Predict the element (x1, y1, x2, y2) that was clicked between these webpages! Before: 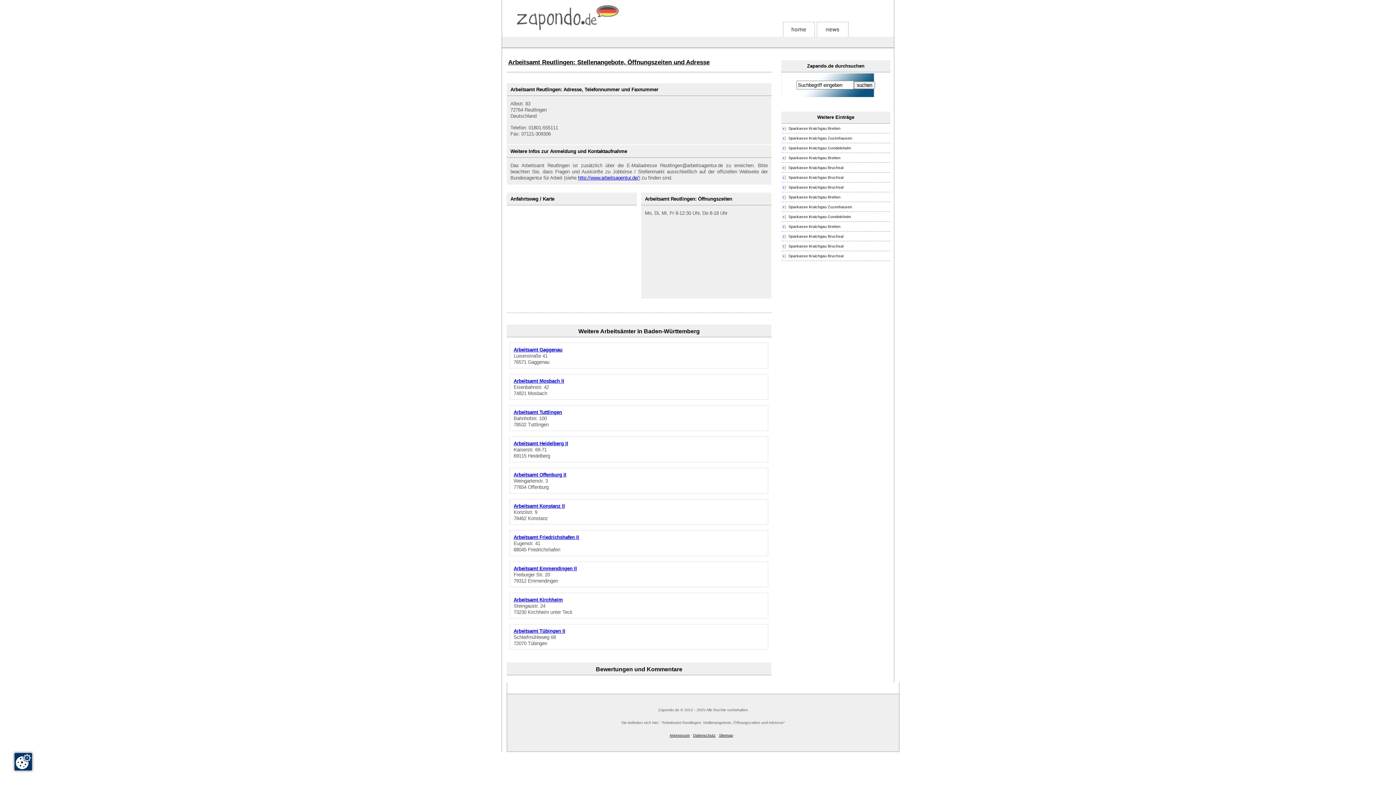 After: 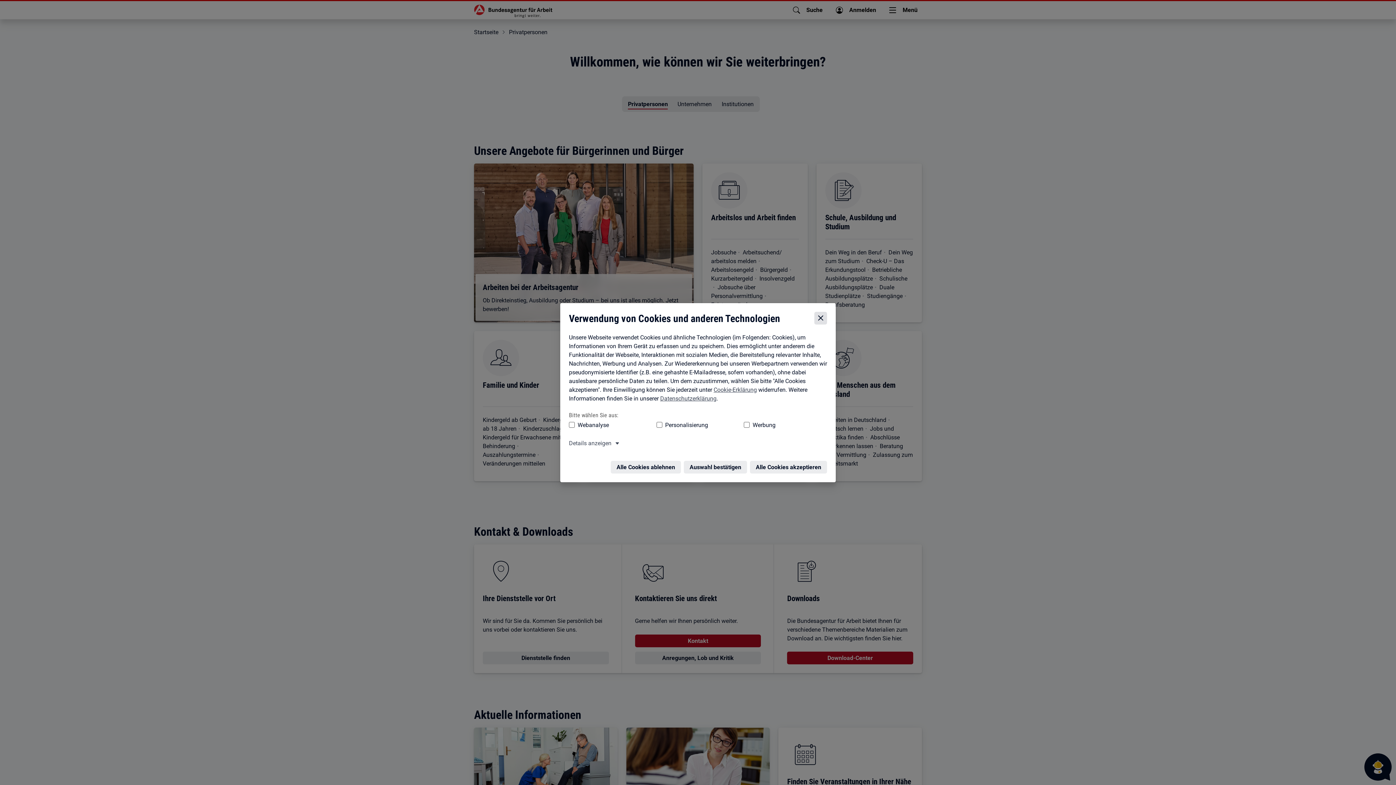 Action: bbox: (578, 175, 638, 180) label: http://www.arbeitsagentur.de/